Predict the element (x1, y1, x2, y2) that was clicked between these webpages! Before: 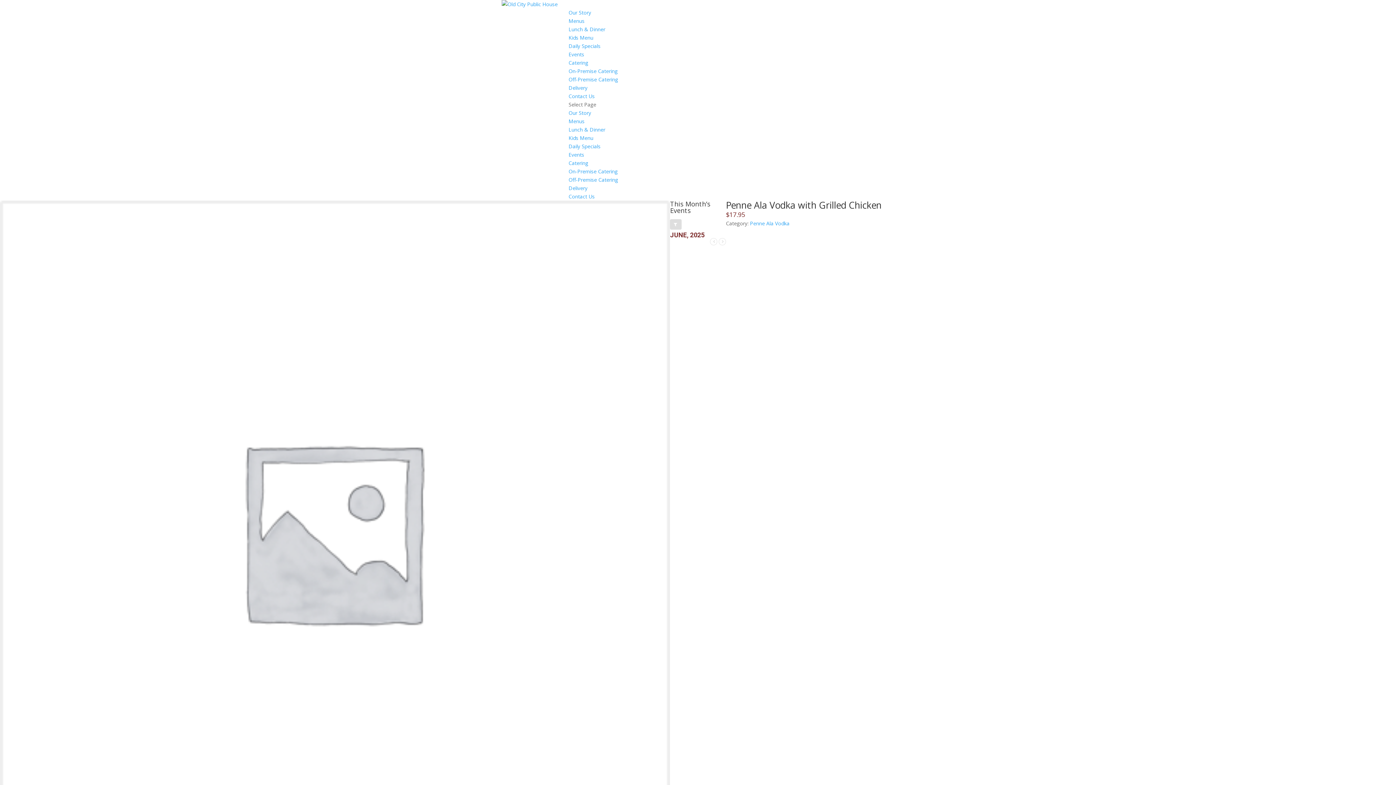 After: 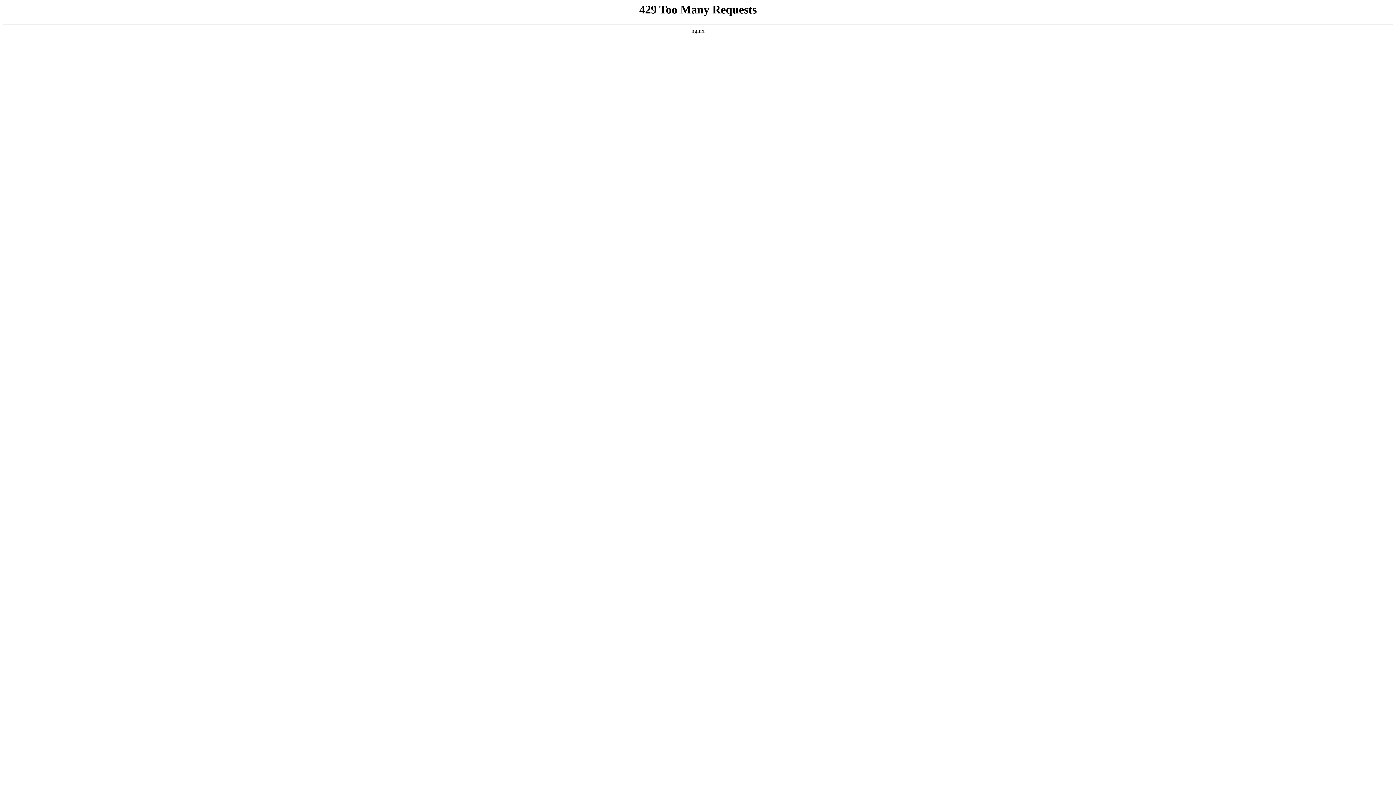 Action: label: Contact Us bbox: (568, 92, 594, 99)